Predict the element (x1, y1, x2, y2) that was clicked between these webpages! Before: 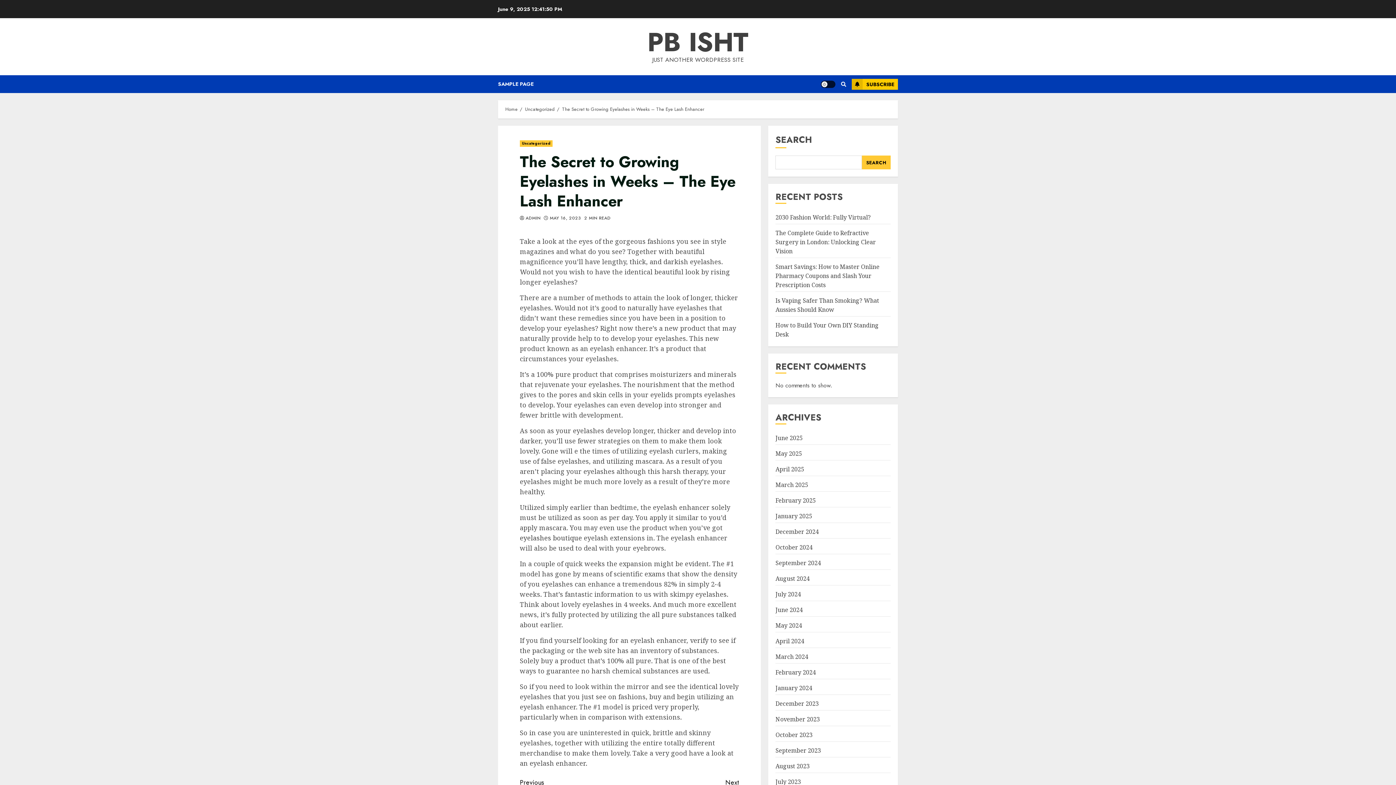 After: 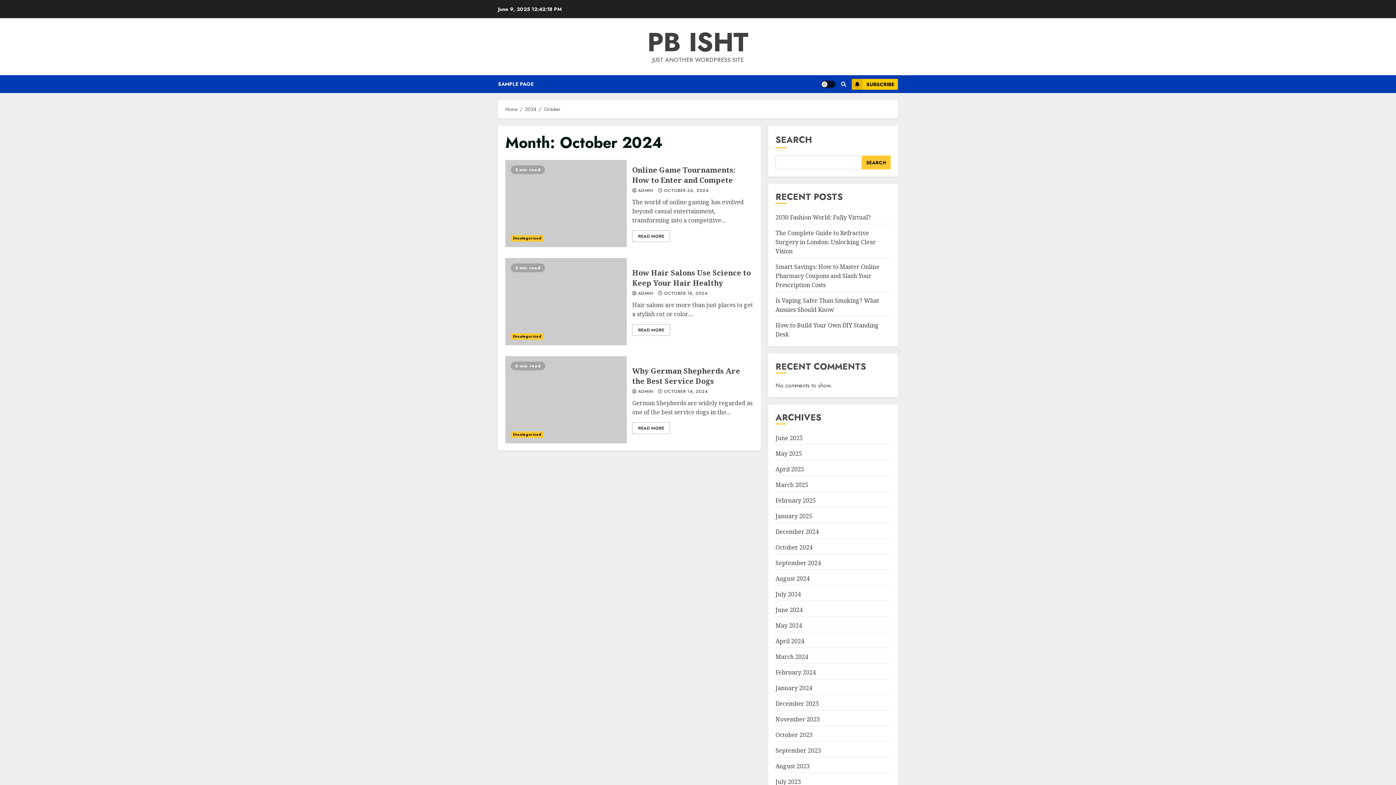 Action: label: October 2024 bbox: (775, 543, 812, 552)